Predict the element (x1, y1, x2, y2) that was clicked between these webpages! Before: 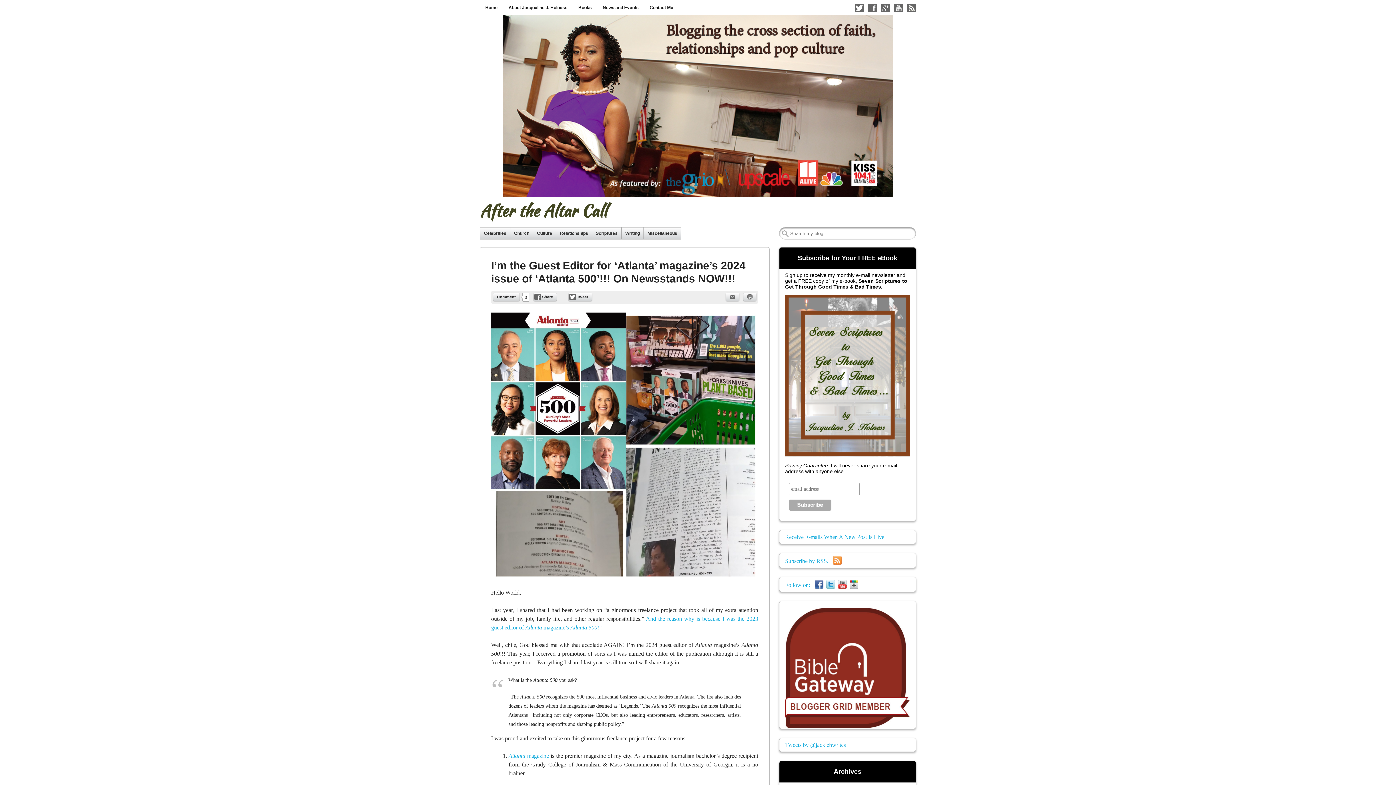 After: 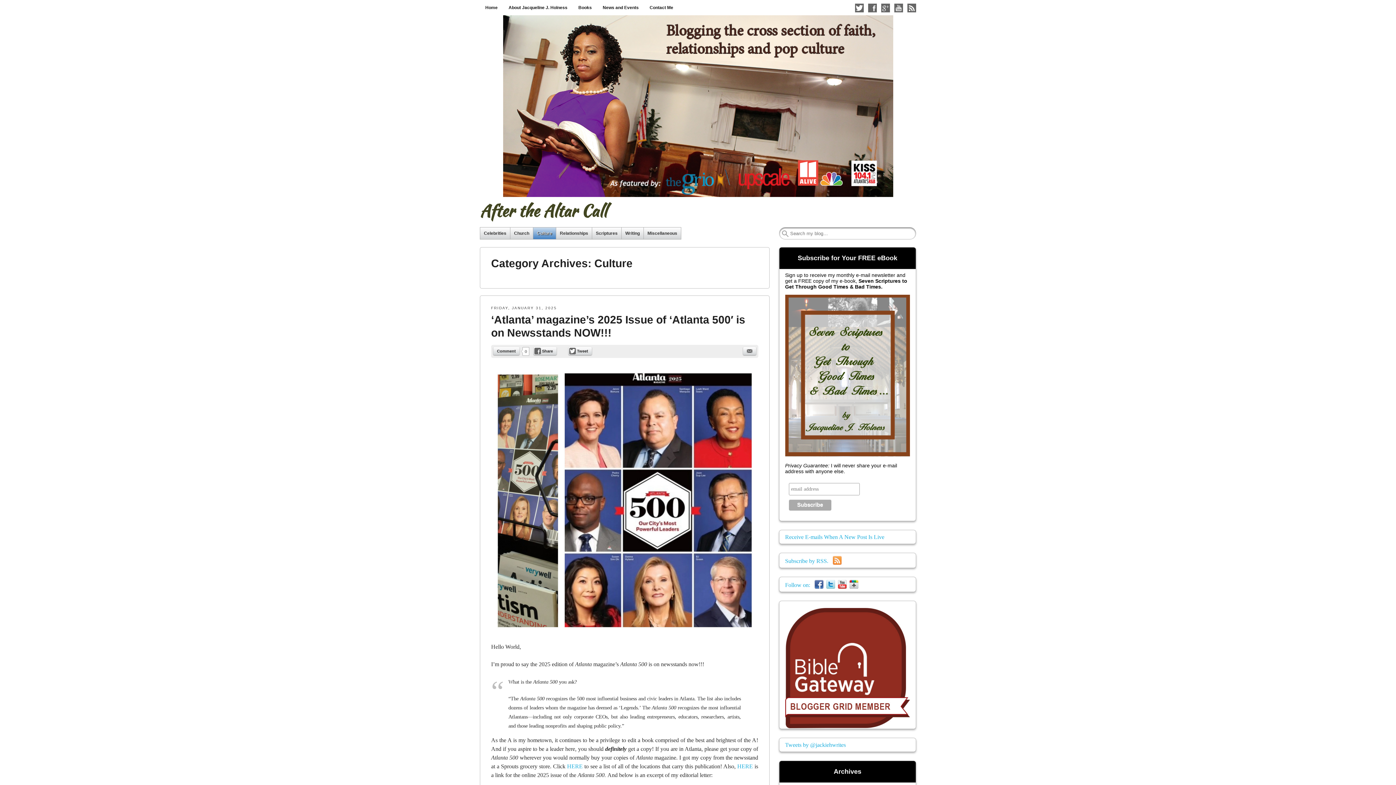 Action: bbox: (533, 227, 556, 239) label: Culture